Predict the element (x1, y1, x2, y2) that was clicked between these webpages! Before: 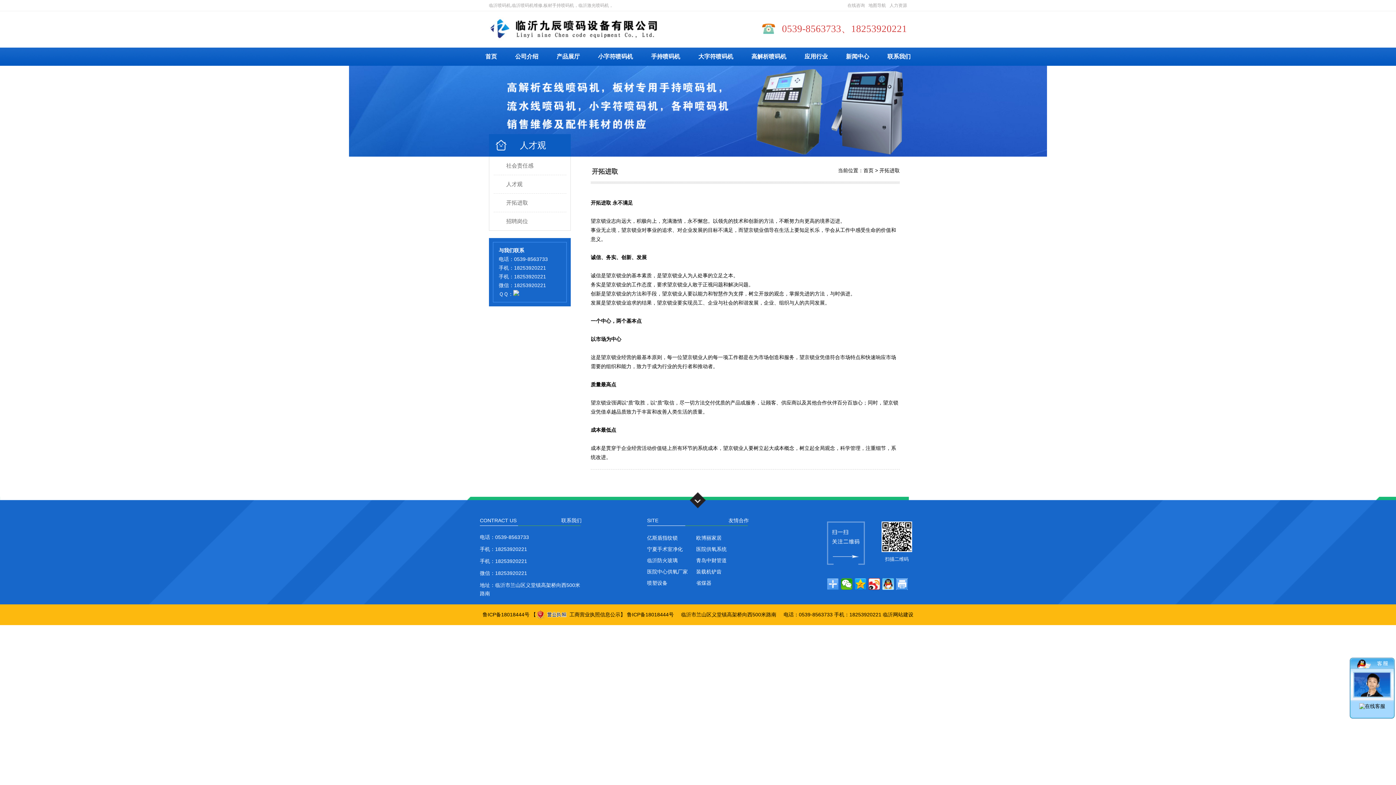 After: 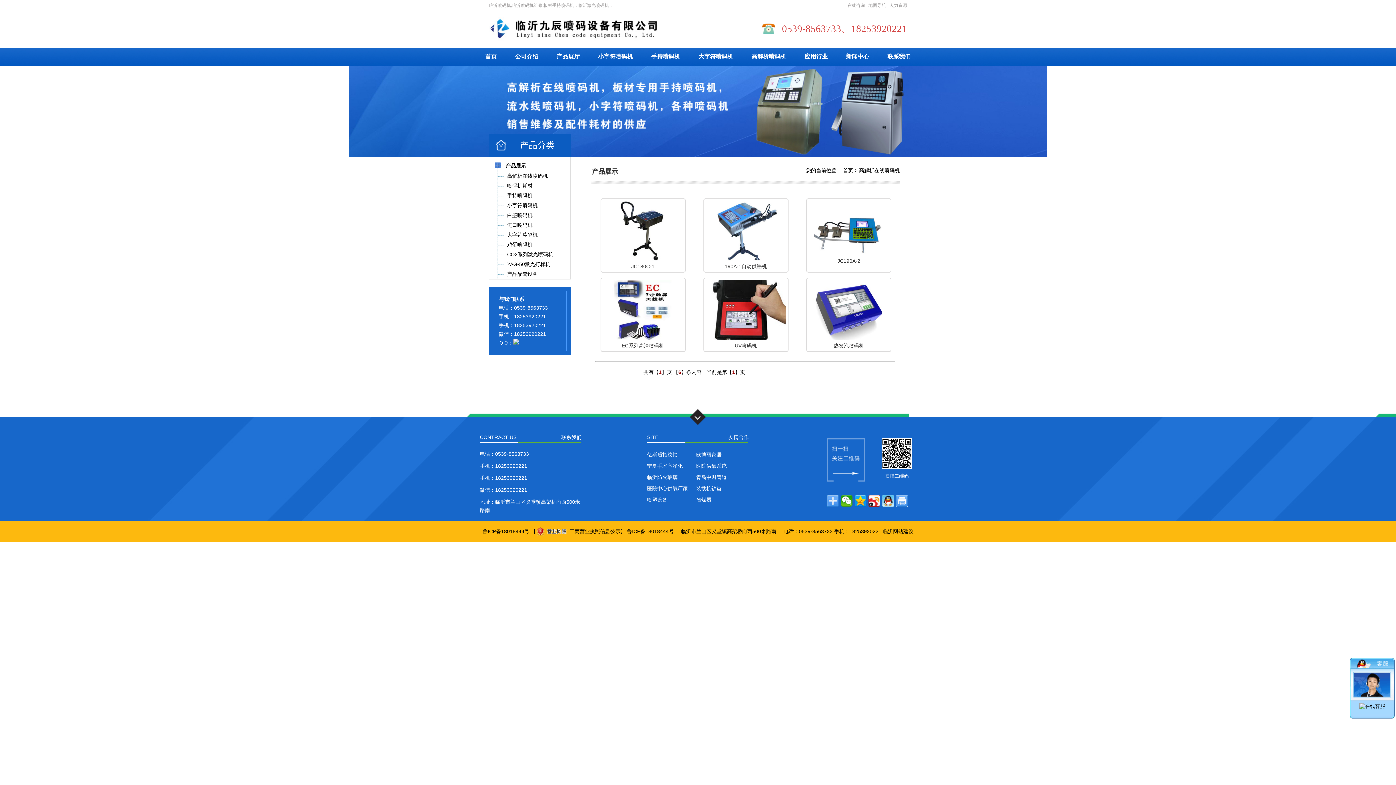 Action: bbox: (742, 47, 795, 65) label: 高解析喷码机